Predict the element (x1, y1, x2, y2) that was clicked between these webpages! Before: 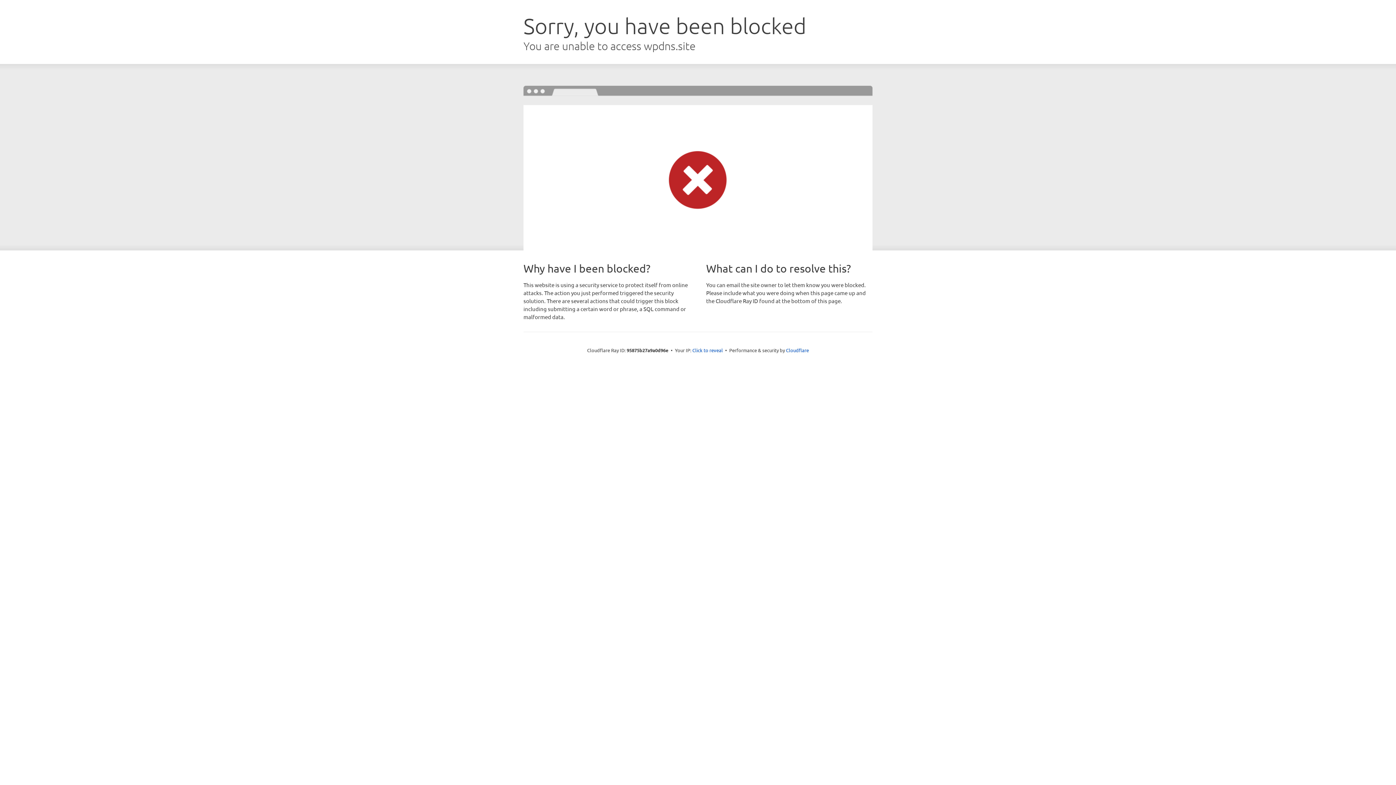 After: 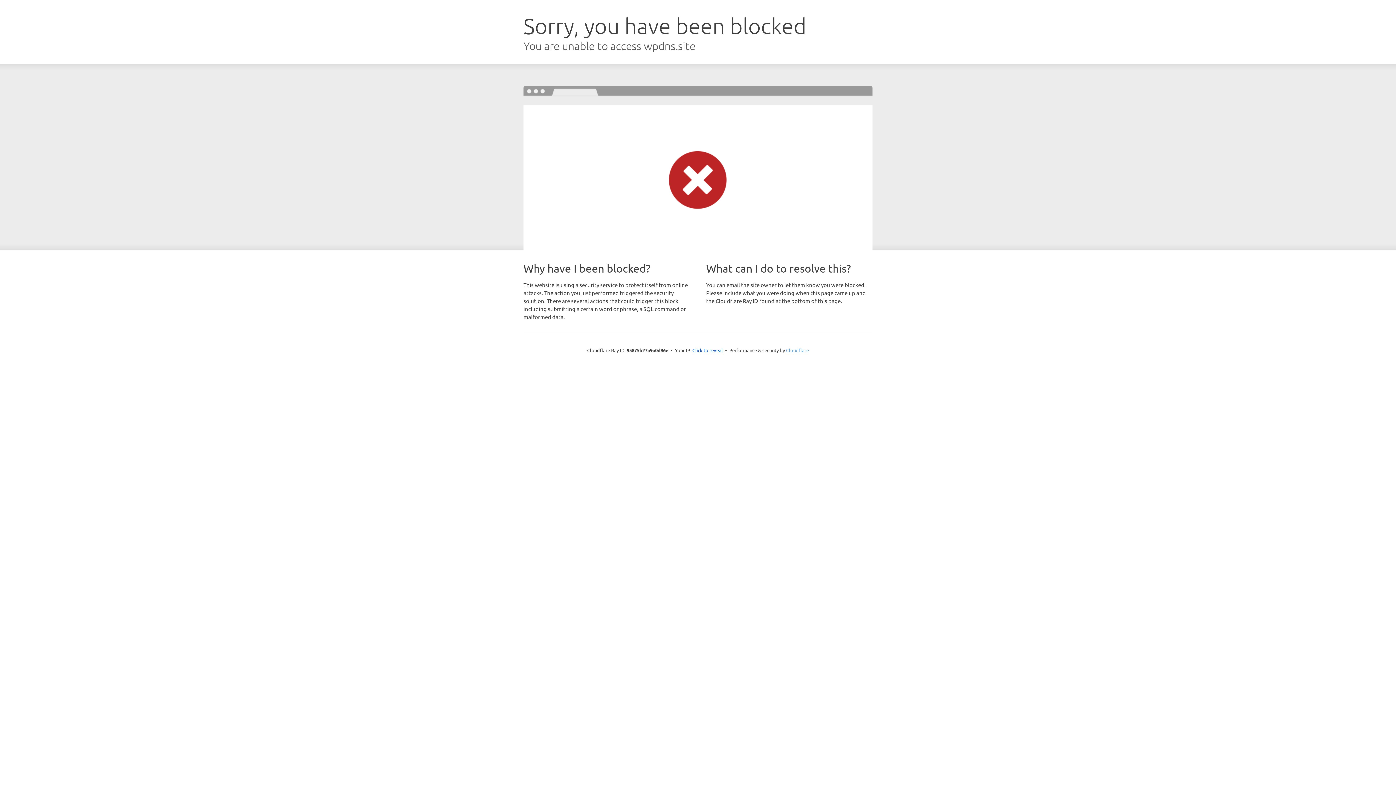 Action: label: Cloudflare bbox: (786, 347, 809, 353)